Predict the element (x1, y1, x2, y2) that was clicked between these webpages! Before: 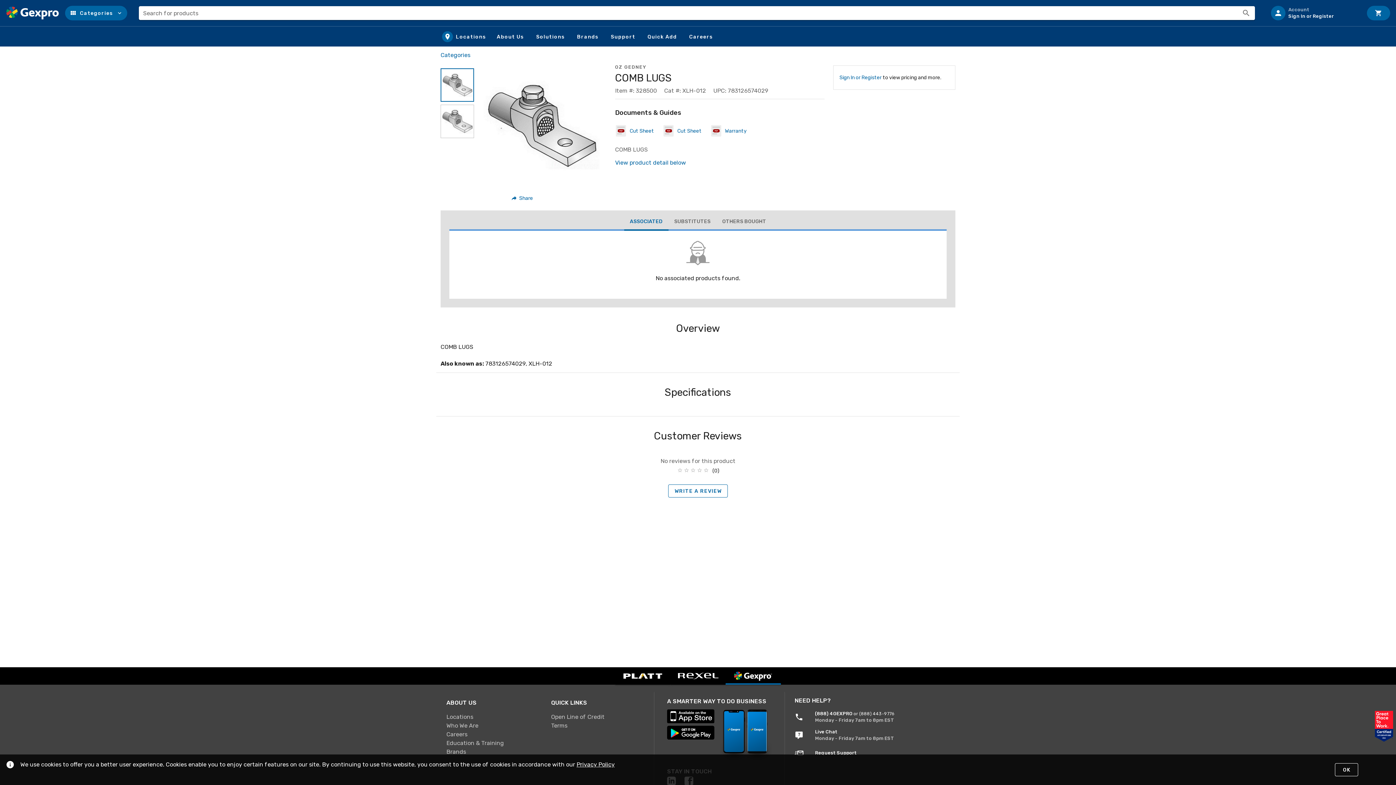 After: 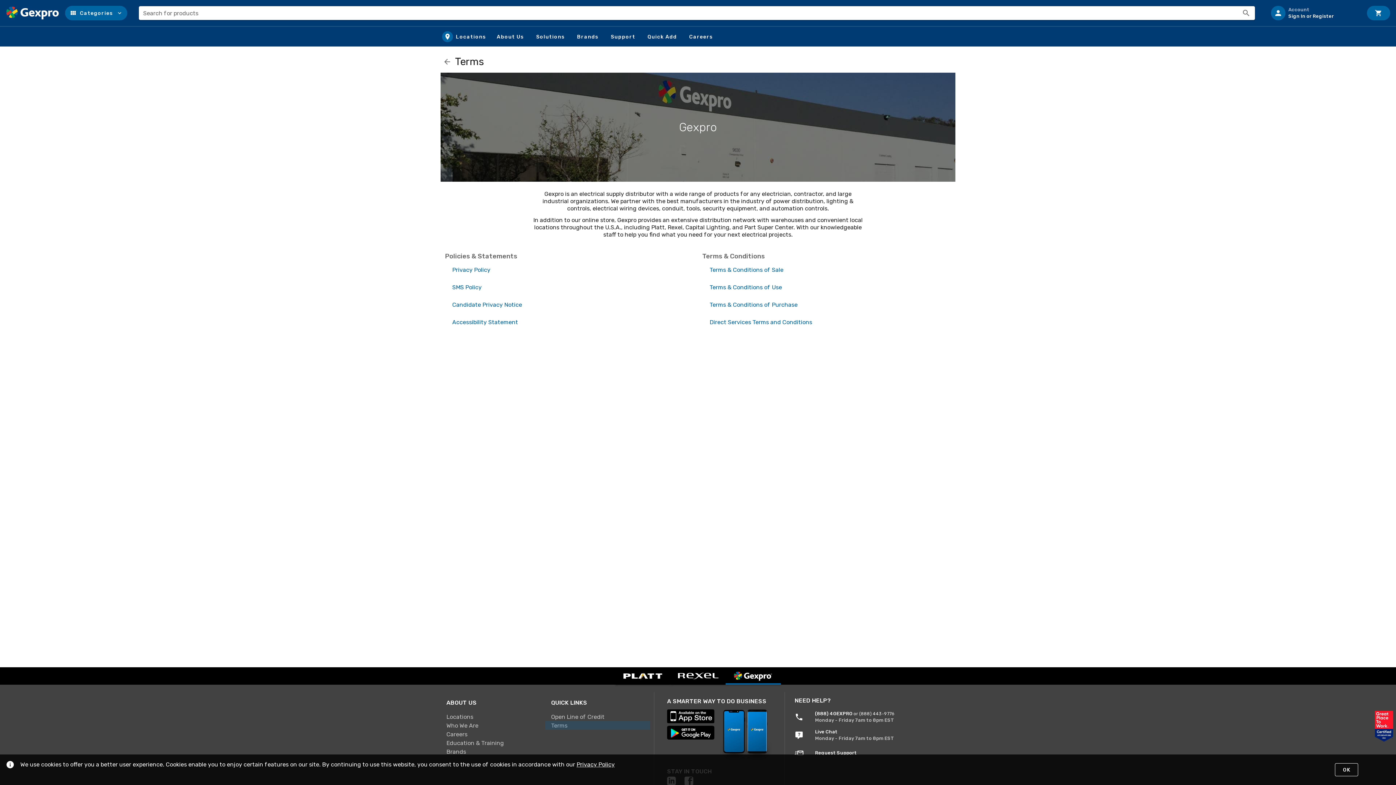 Action: label: Terms bbox: (545, 721, 650, 730)